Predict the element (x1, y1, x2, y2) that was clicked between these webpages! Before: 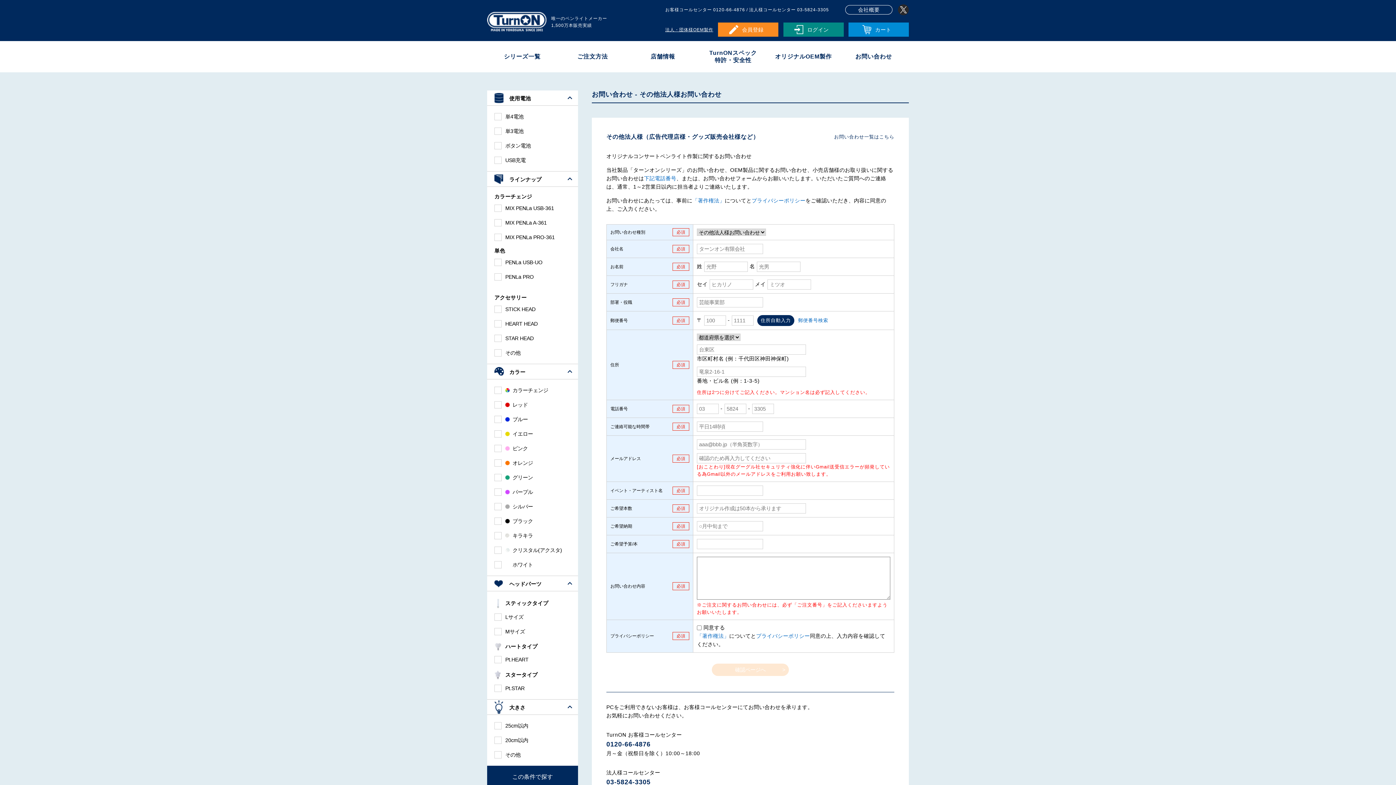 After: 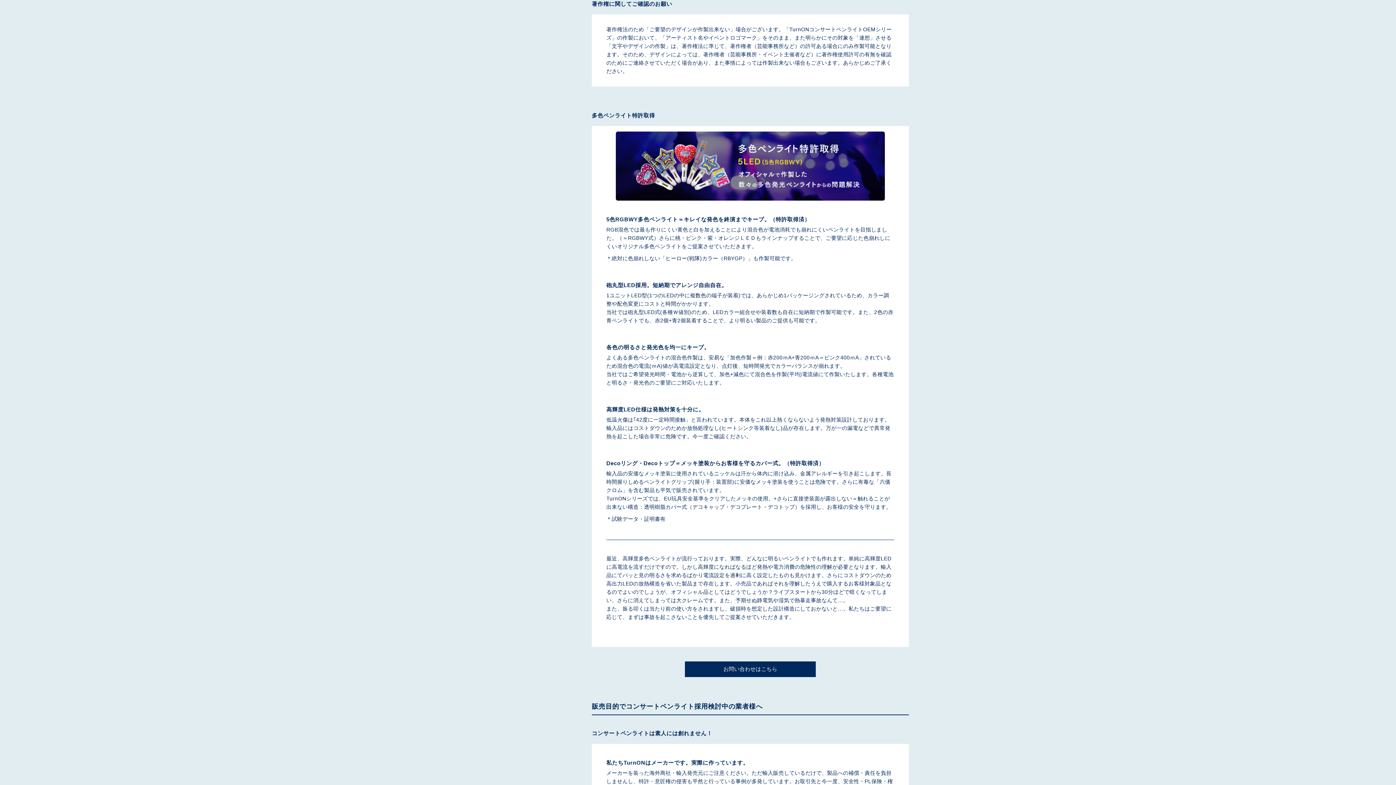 Action: label: 「著作権法」 bbox: (692, 197, 724, 203)